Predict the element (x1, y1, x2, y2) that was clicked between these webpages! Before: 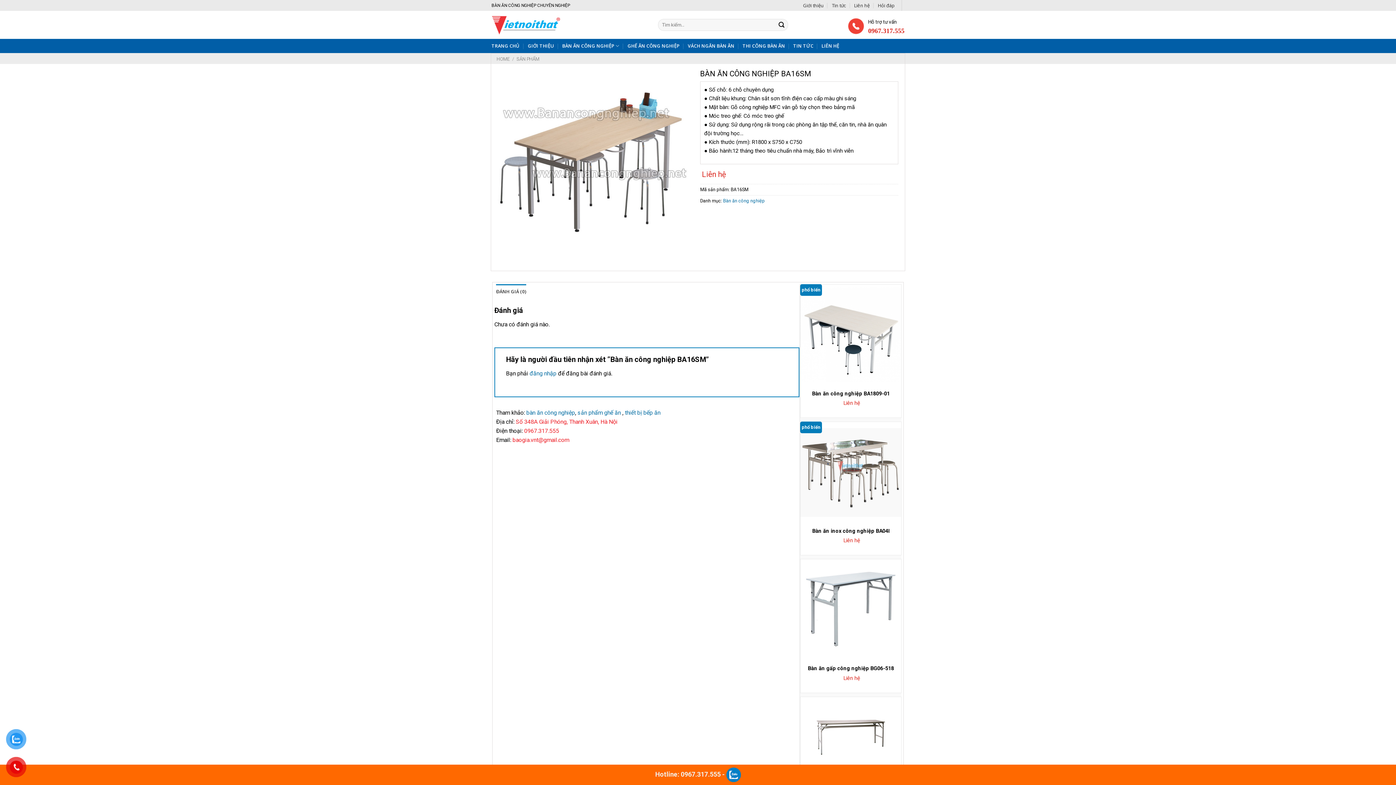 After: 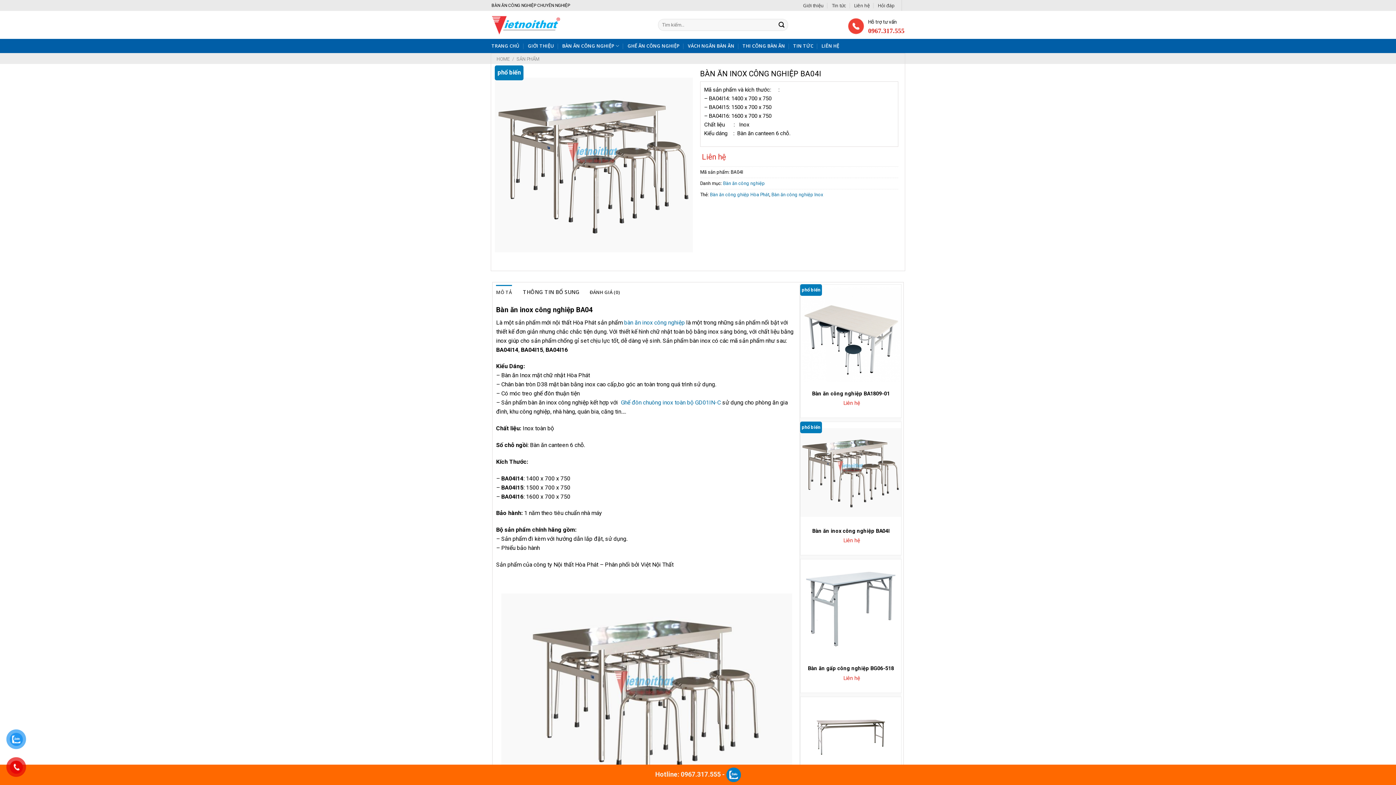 Action: bbox: (800, 422, 901, 523)